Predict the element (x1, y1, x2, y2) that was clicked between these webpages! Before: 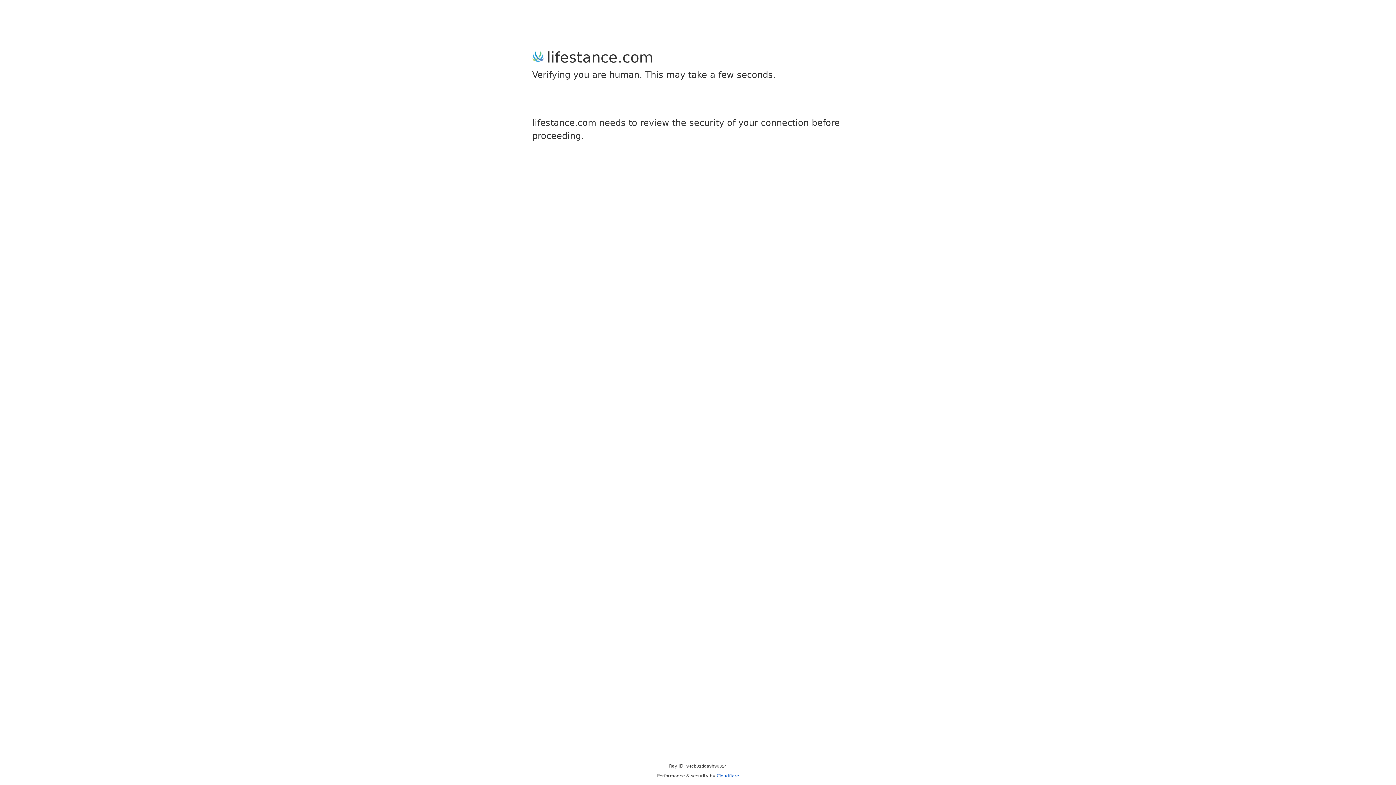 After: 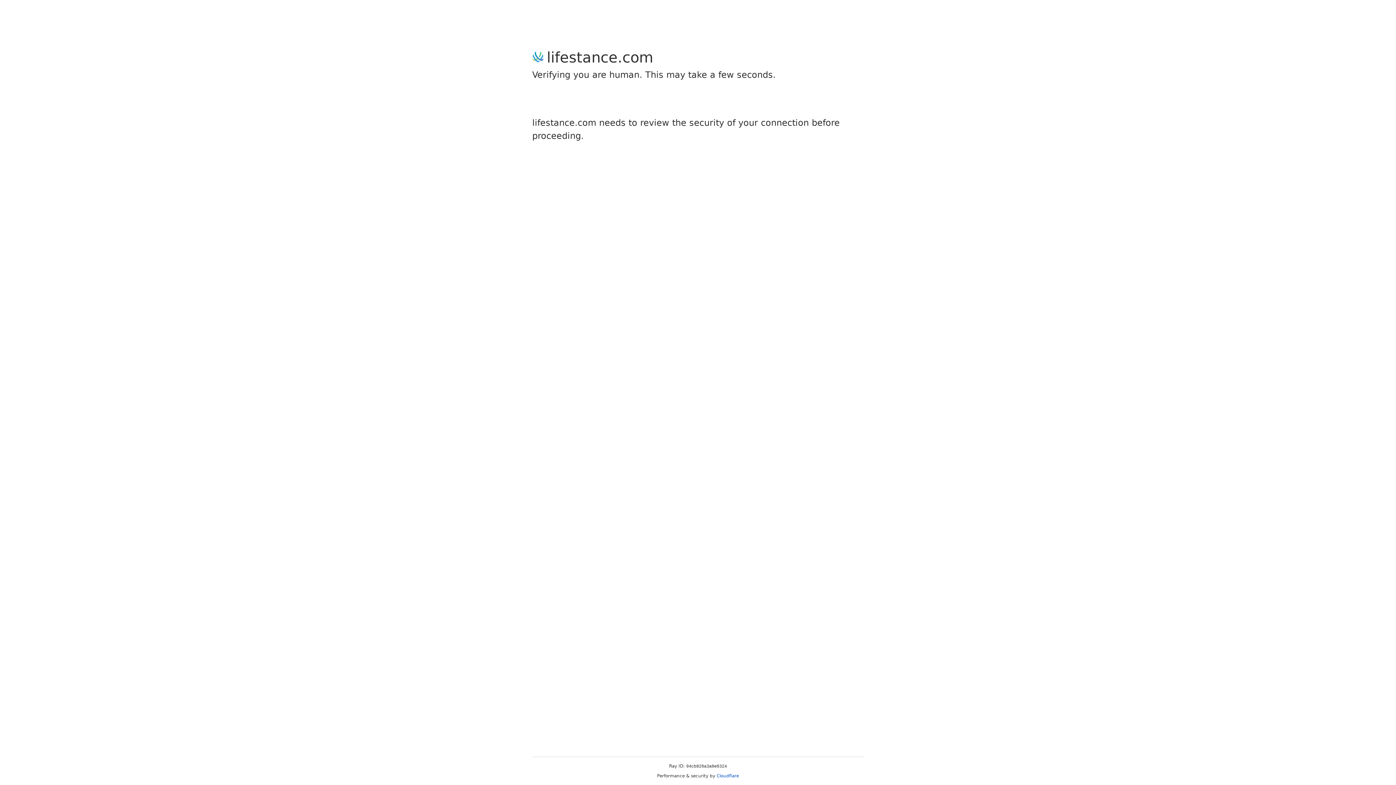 Action: bbox: (716, 773, 739, 778) label: Cloudflare